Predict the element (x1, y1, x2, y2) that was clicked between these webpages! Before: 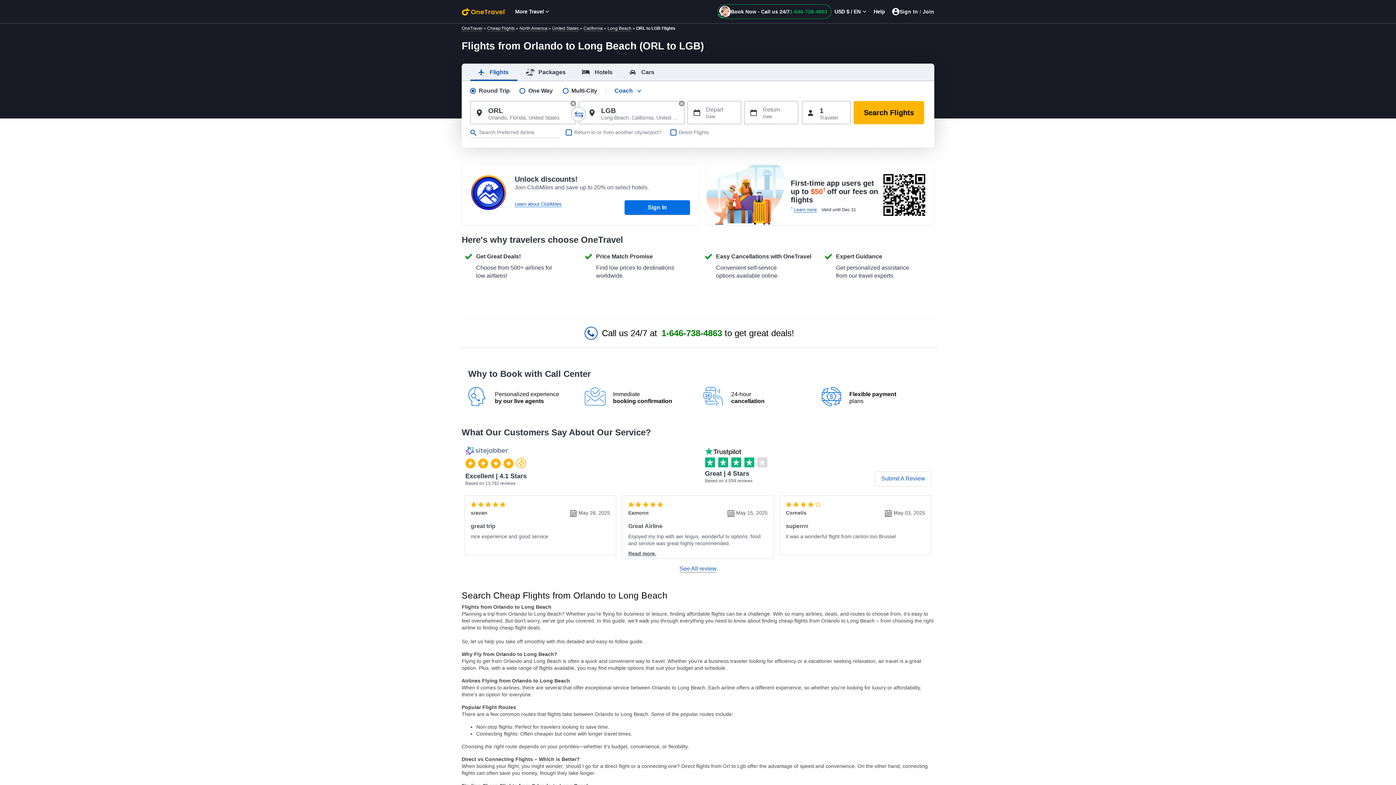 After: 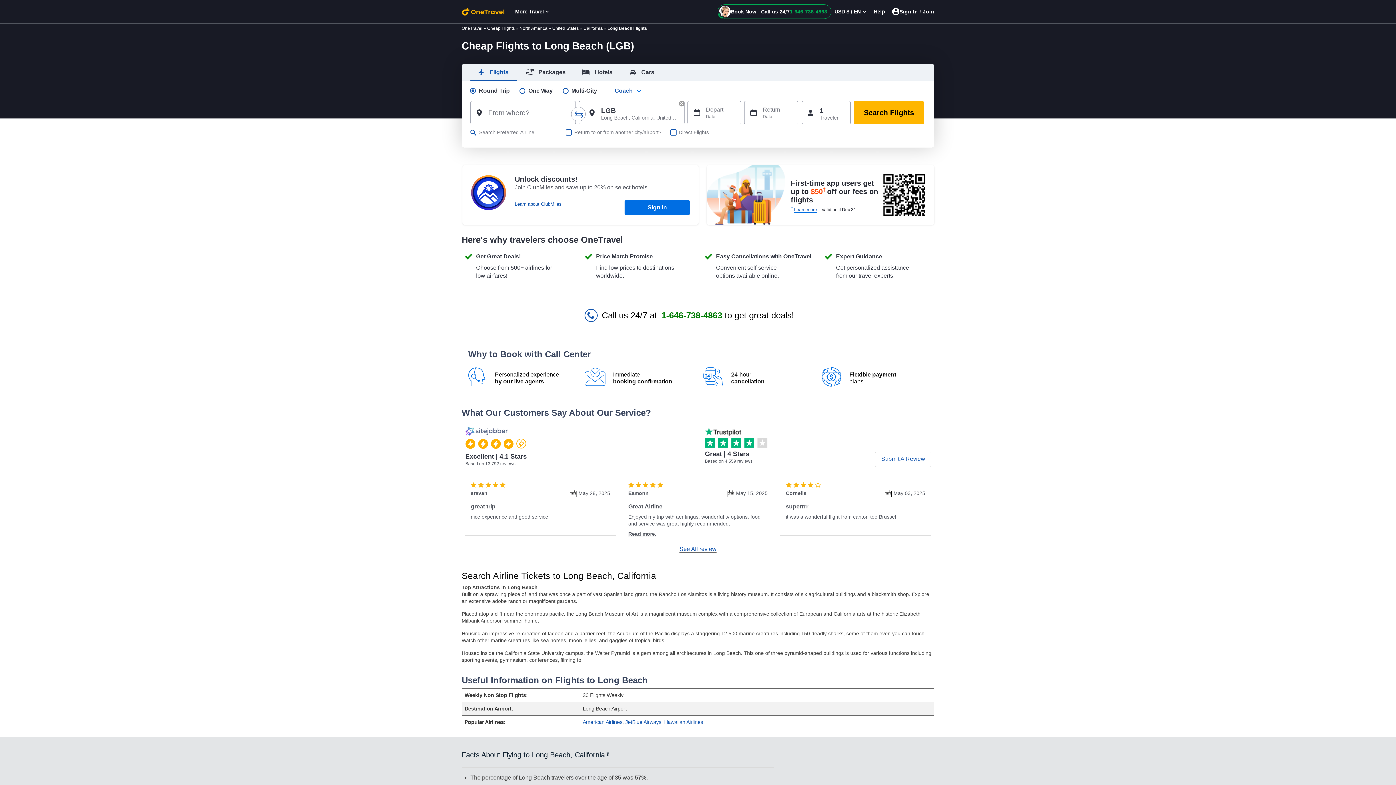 Action: bbox: (607, 25, 631, 31) label: Long Beach